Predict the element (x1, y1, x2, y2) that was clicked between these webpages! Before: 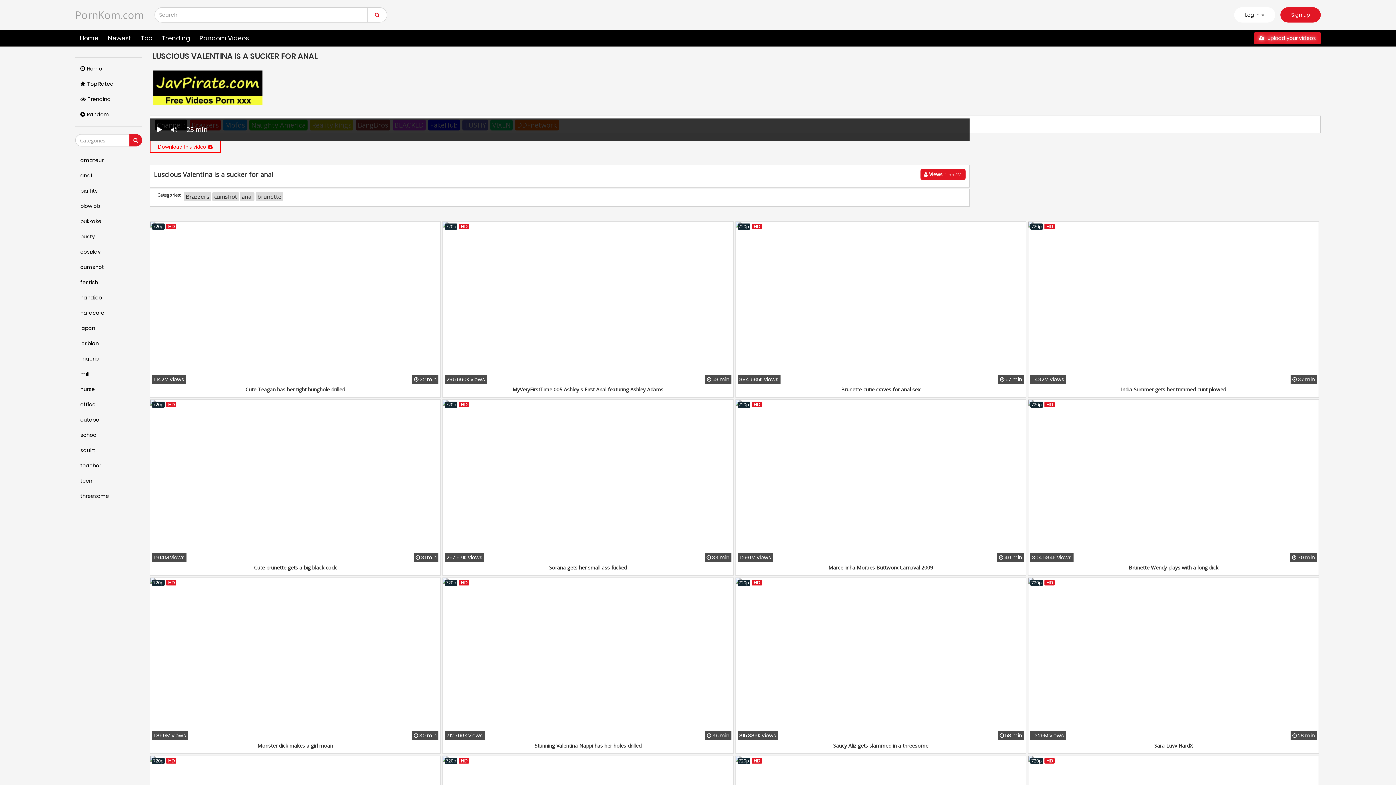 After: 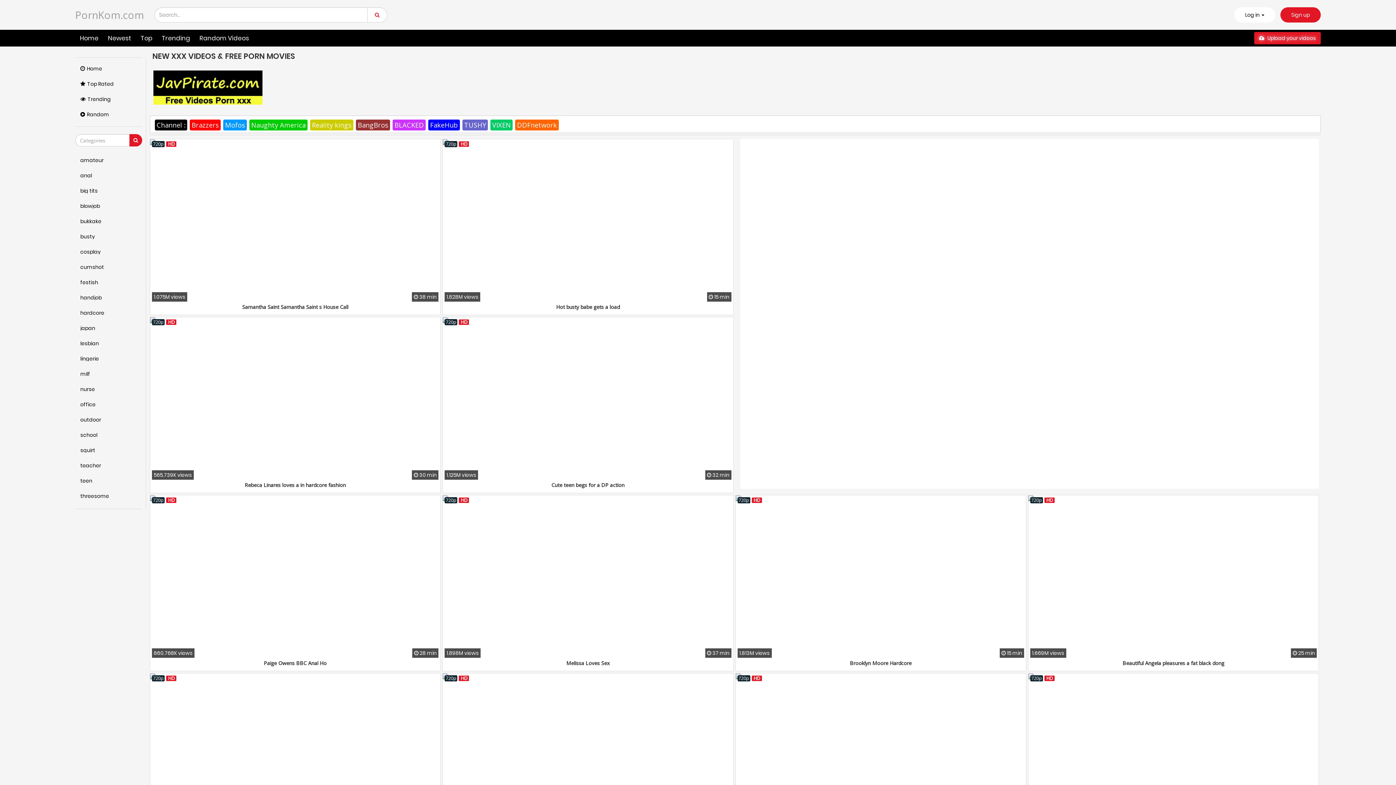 Action: bbox: (367, 7, 386, 22)